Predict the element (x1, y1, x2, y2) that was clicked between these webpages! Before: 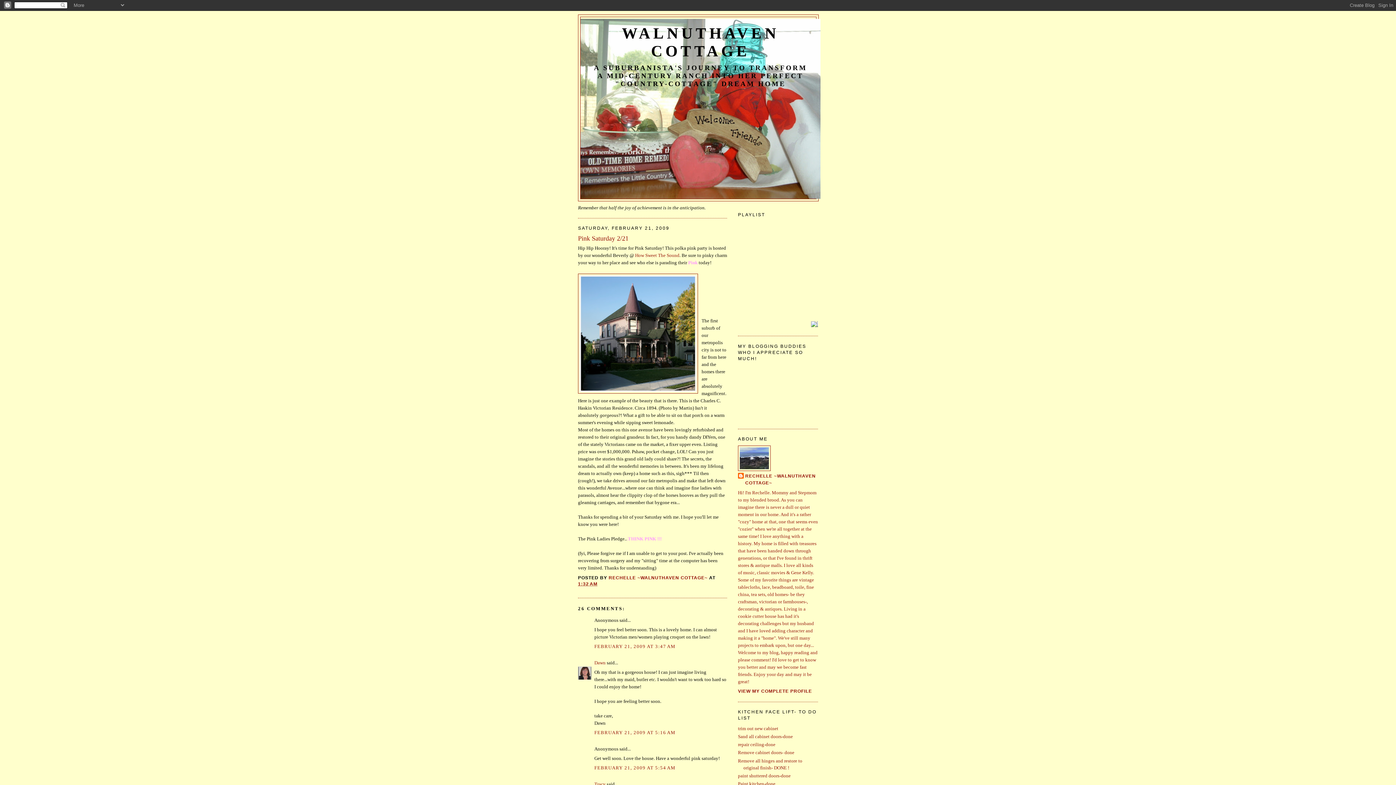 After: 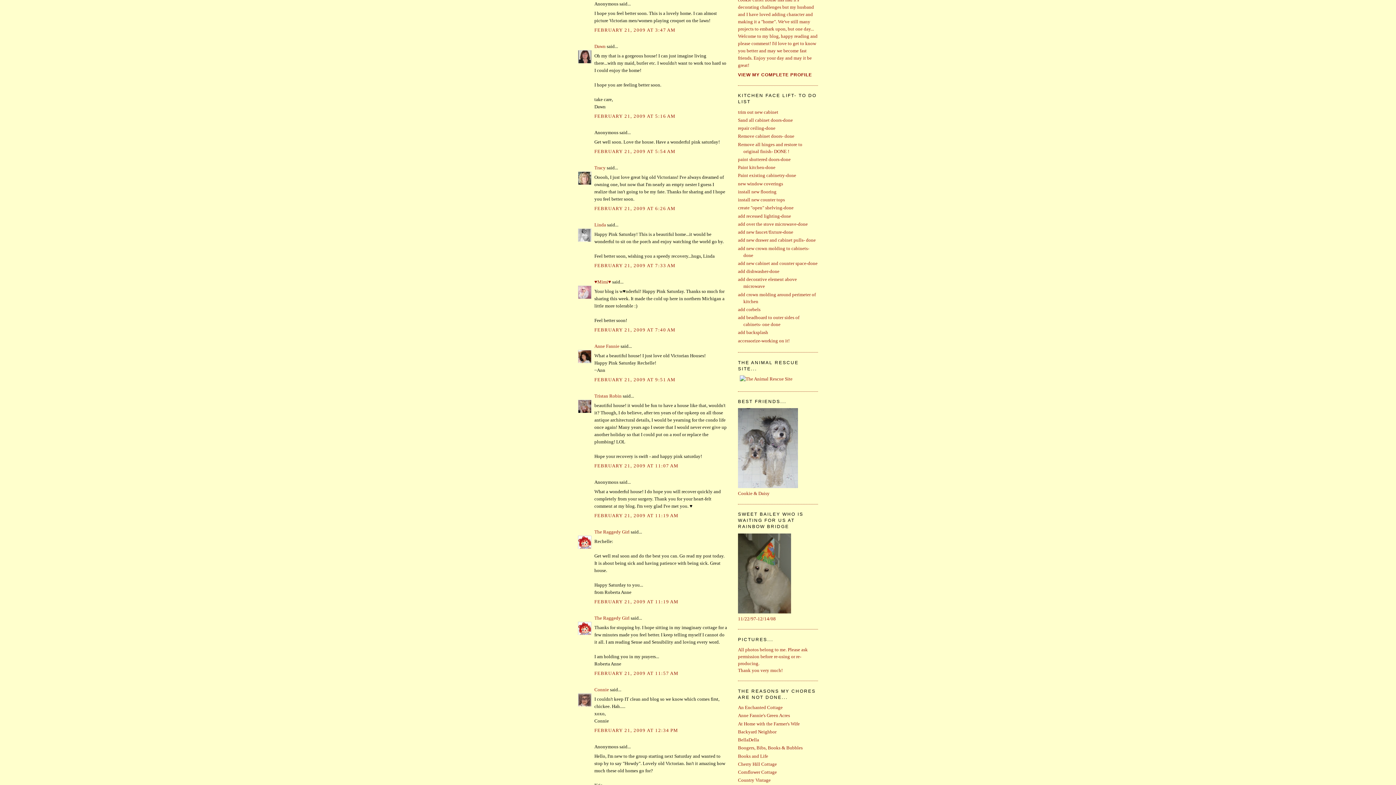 Action: label: FEBRUARY 21, 2009 AT 3:47 AM bbox: (594, 643, 675, 649)